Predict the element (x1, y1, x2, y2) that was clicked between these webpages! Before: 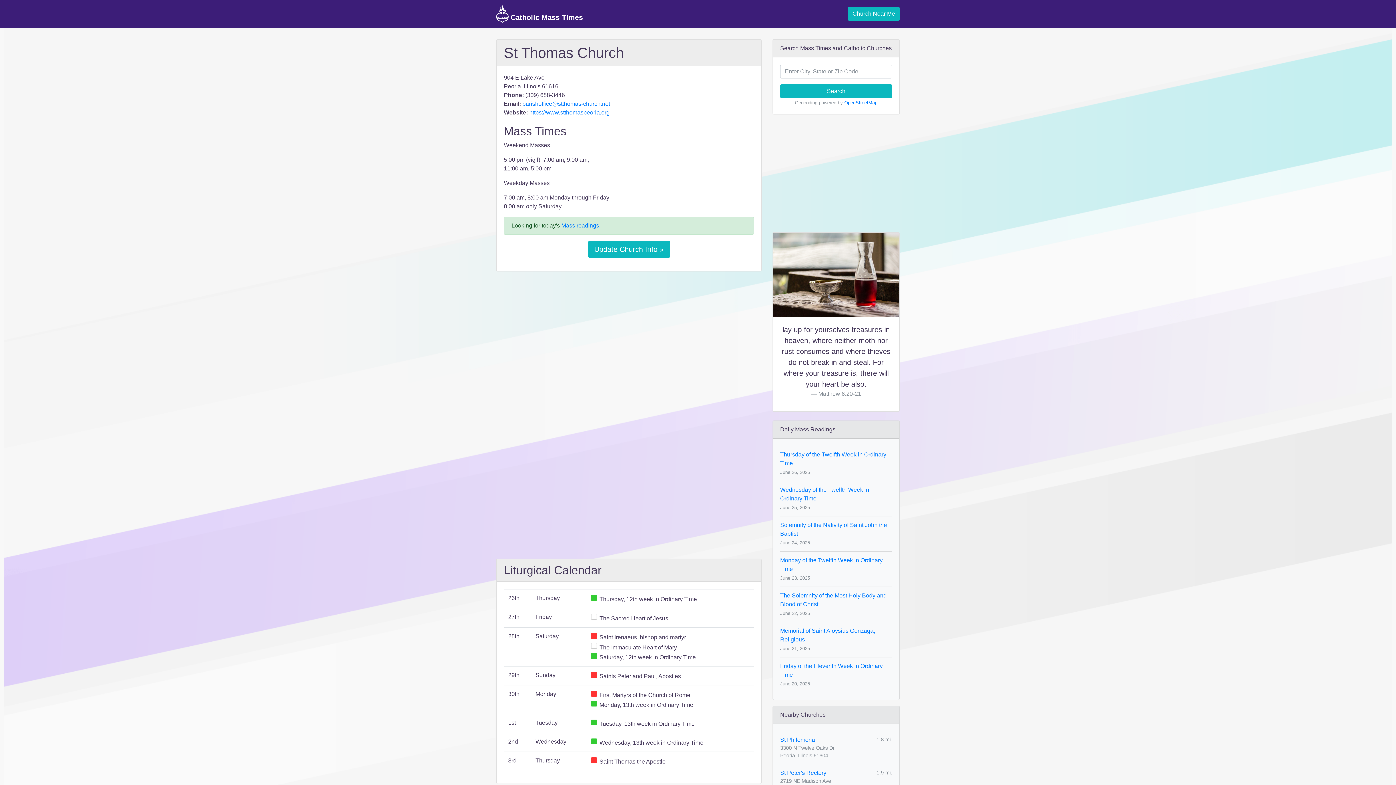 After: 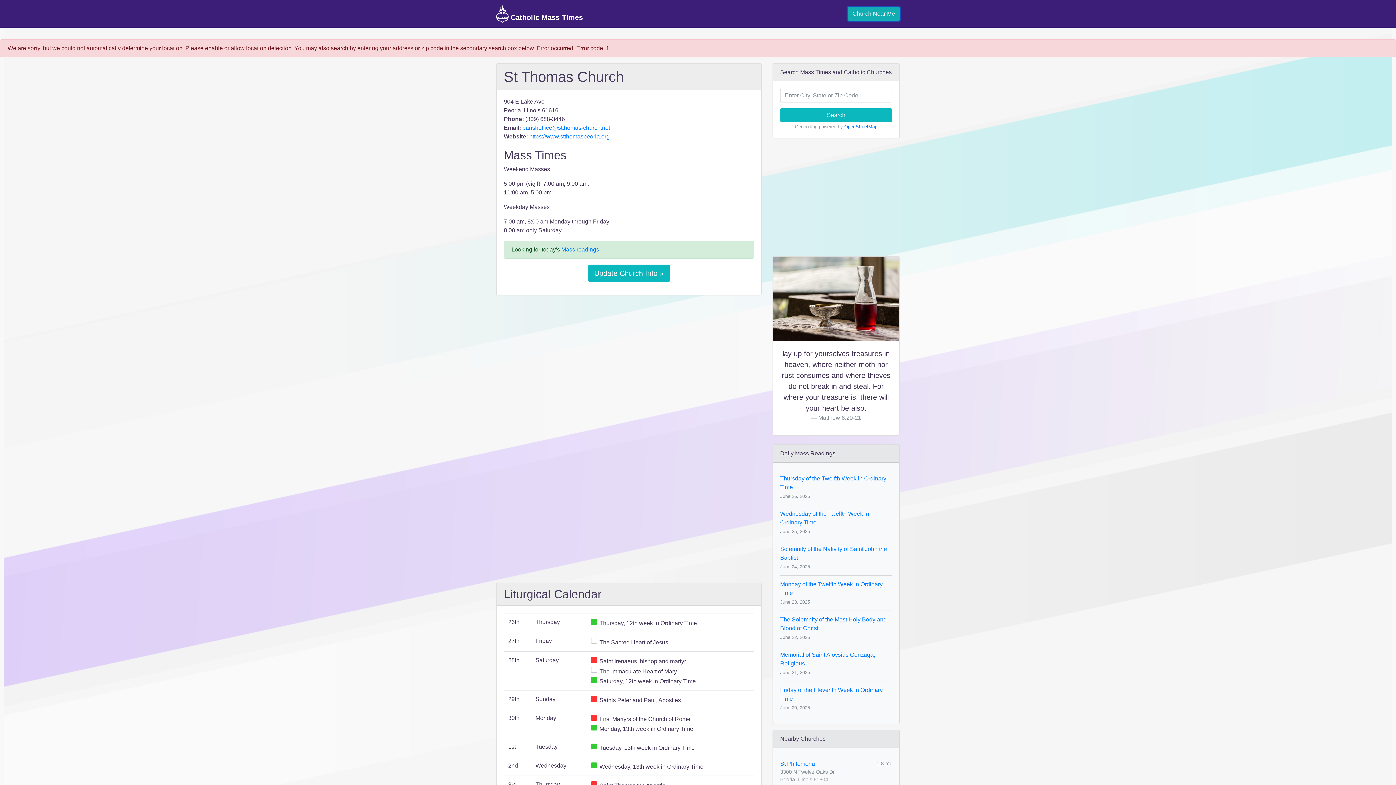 Action: bbox: (848, 6, 900, 20) label: Church Near Me